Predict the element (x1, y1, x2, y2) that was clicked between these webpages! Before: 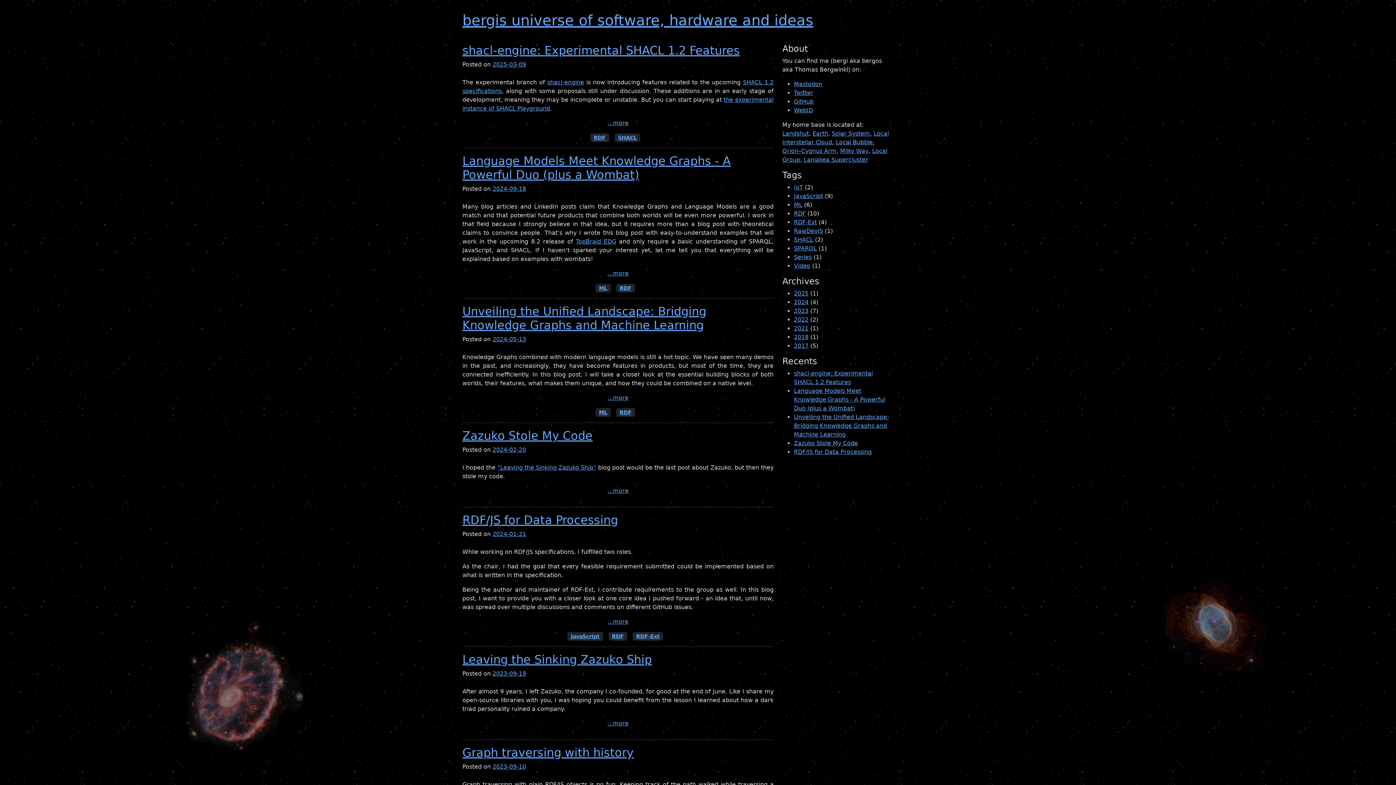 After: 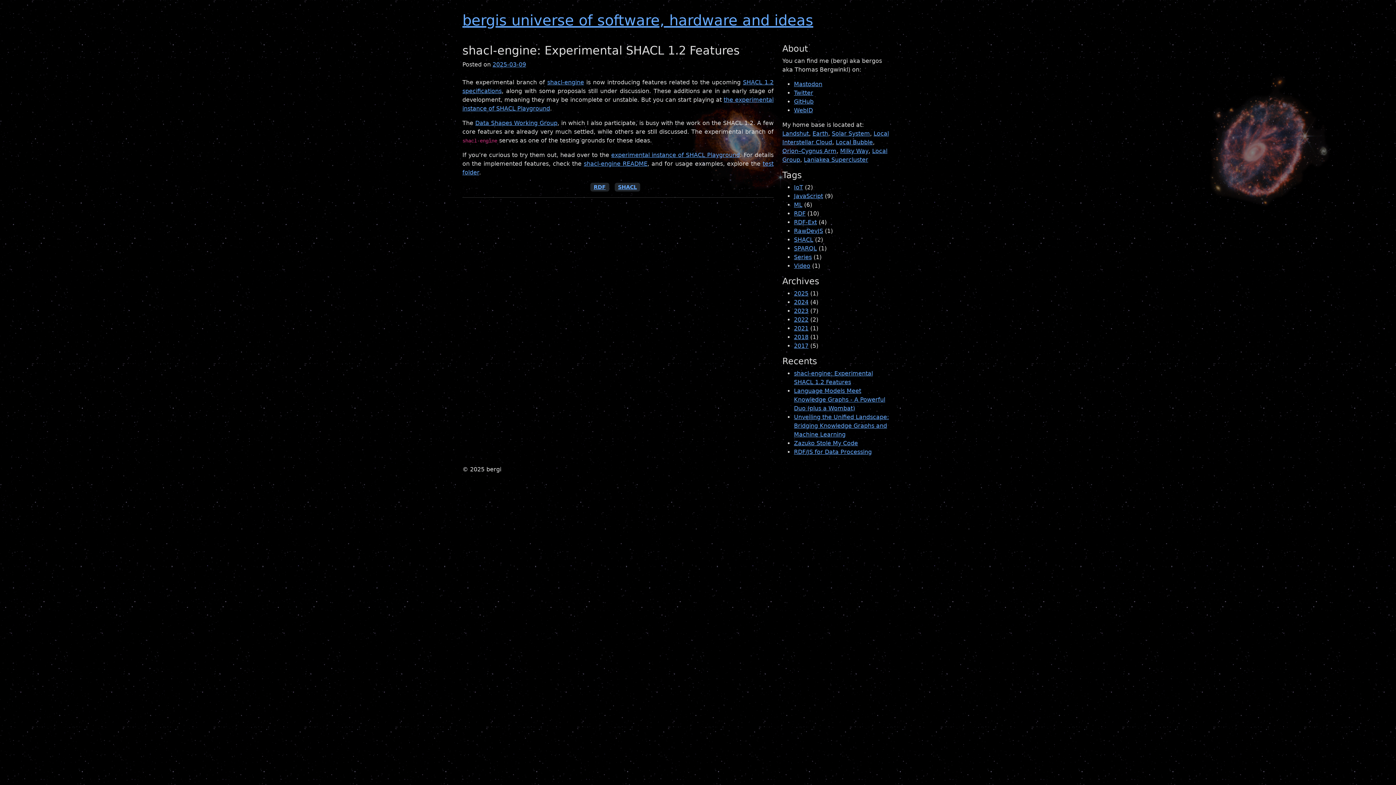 Action: label: 2025-03-09 bbox: (492, 61, 526, 68)